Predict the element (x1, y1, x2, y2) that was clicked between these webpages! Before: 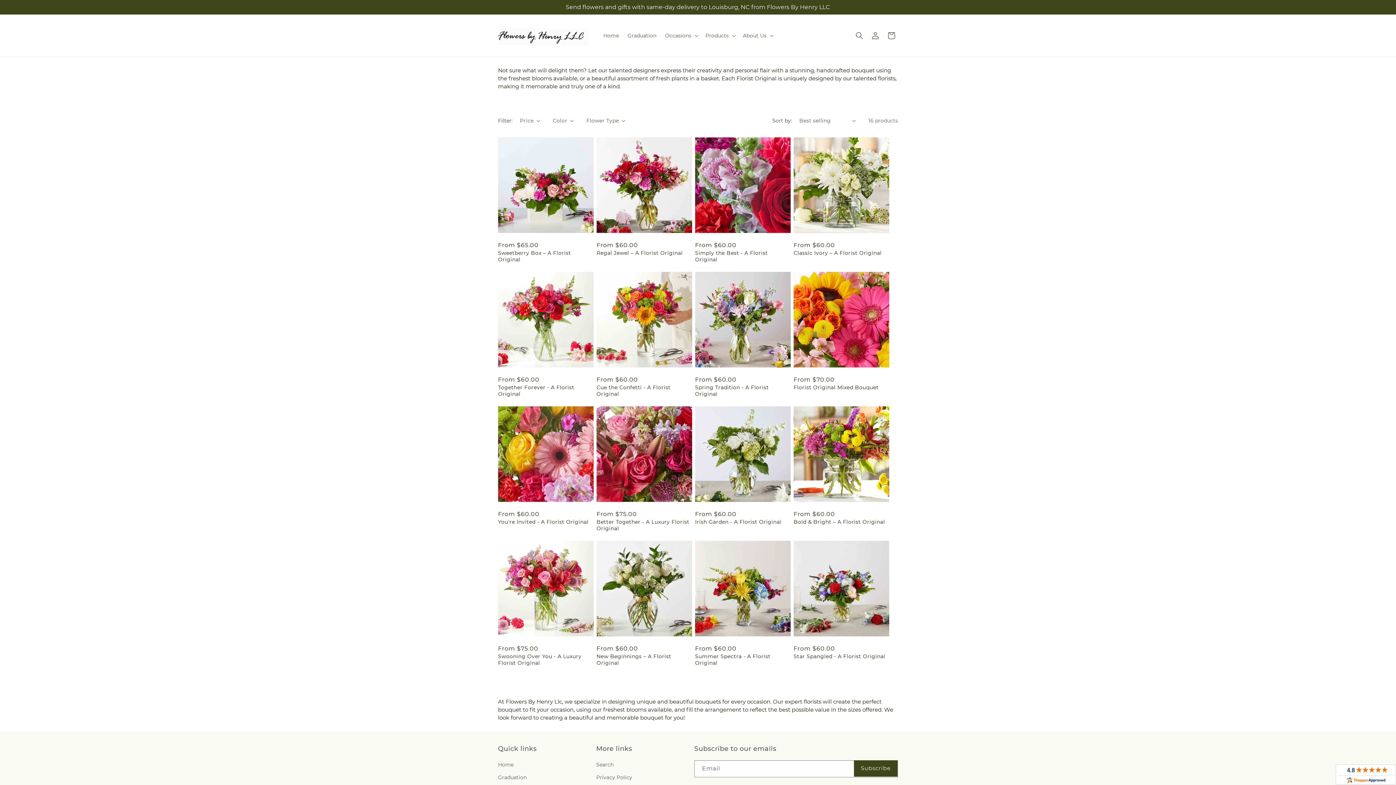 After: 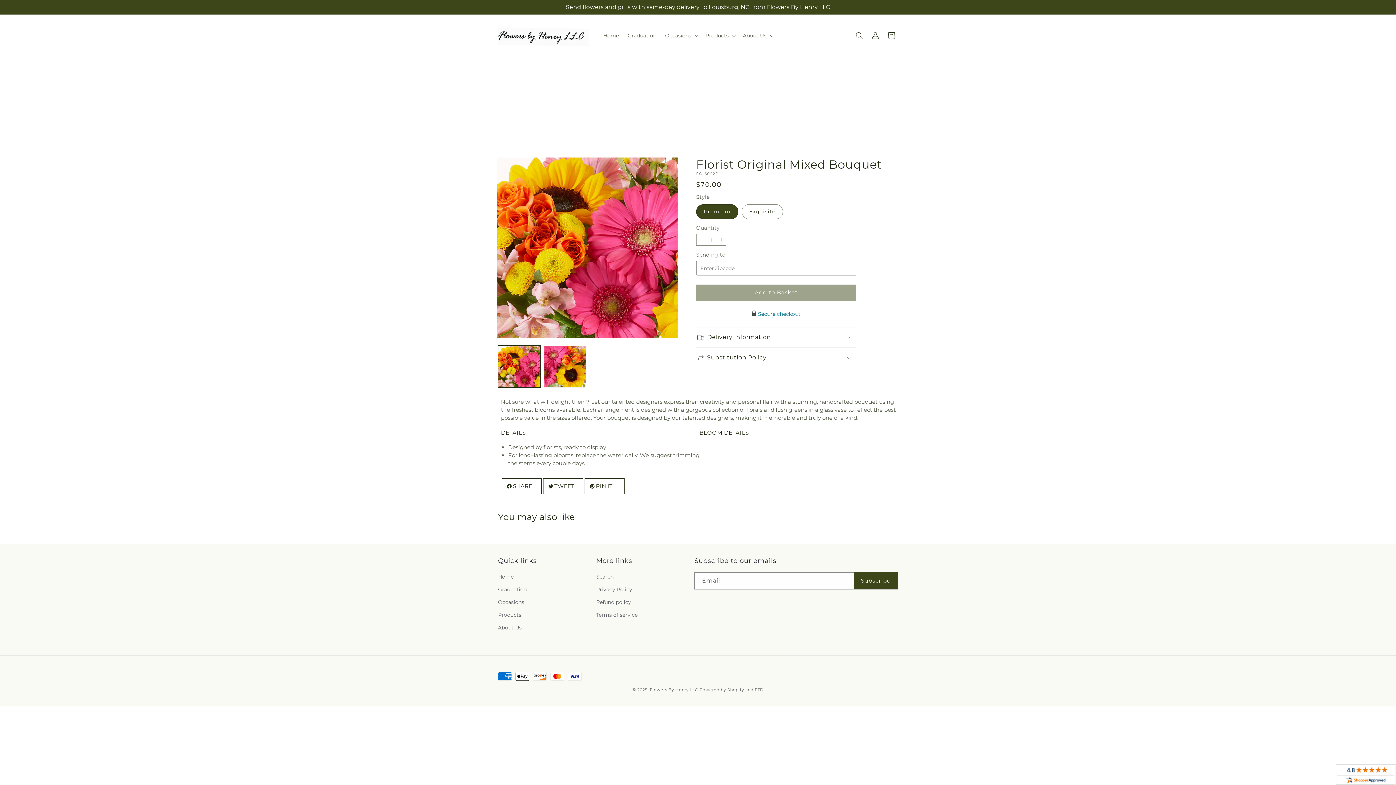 Action: label: Florist Original Mixed Bouquet bbox: (793, 384, 889, 390)